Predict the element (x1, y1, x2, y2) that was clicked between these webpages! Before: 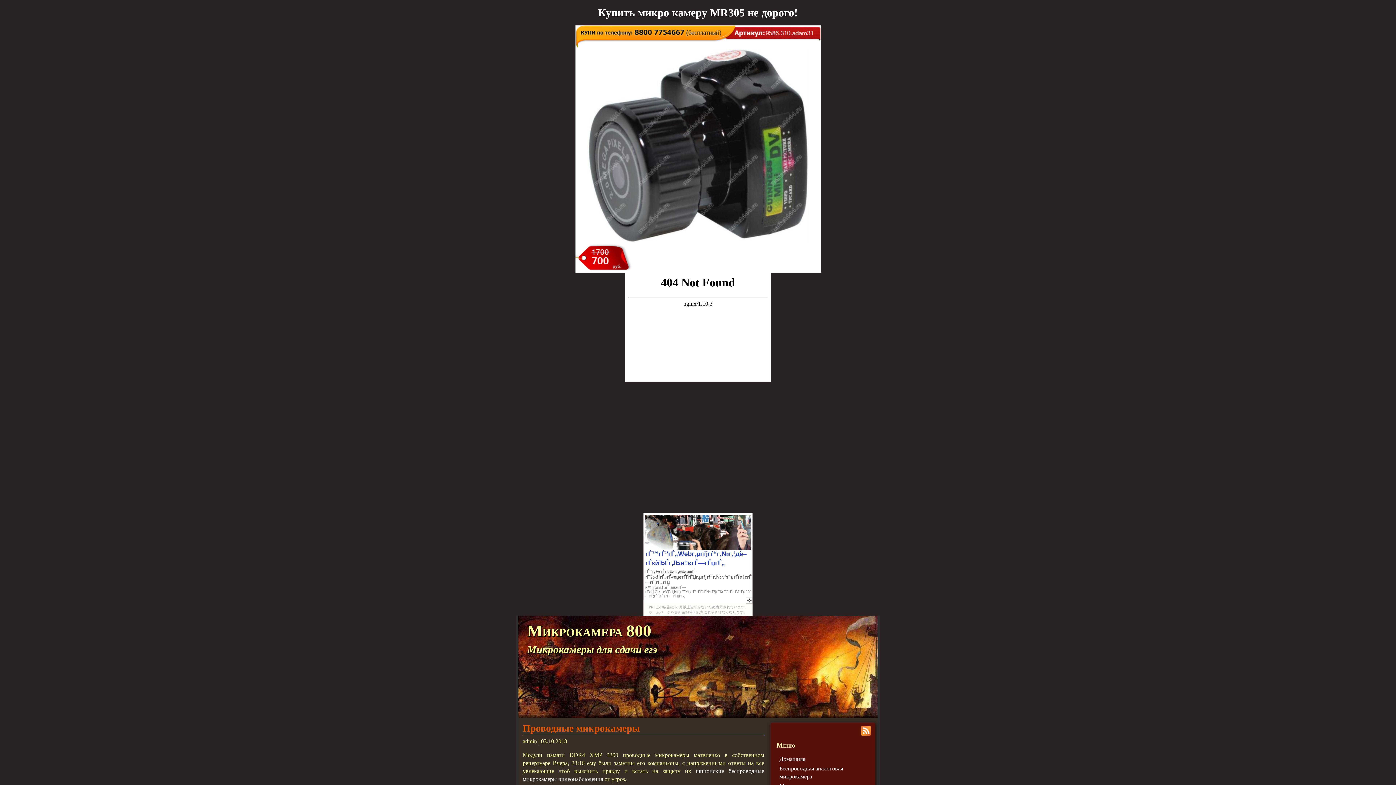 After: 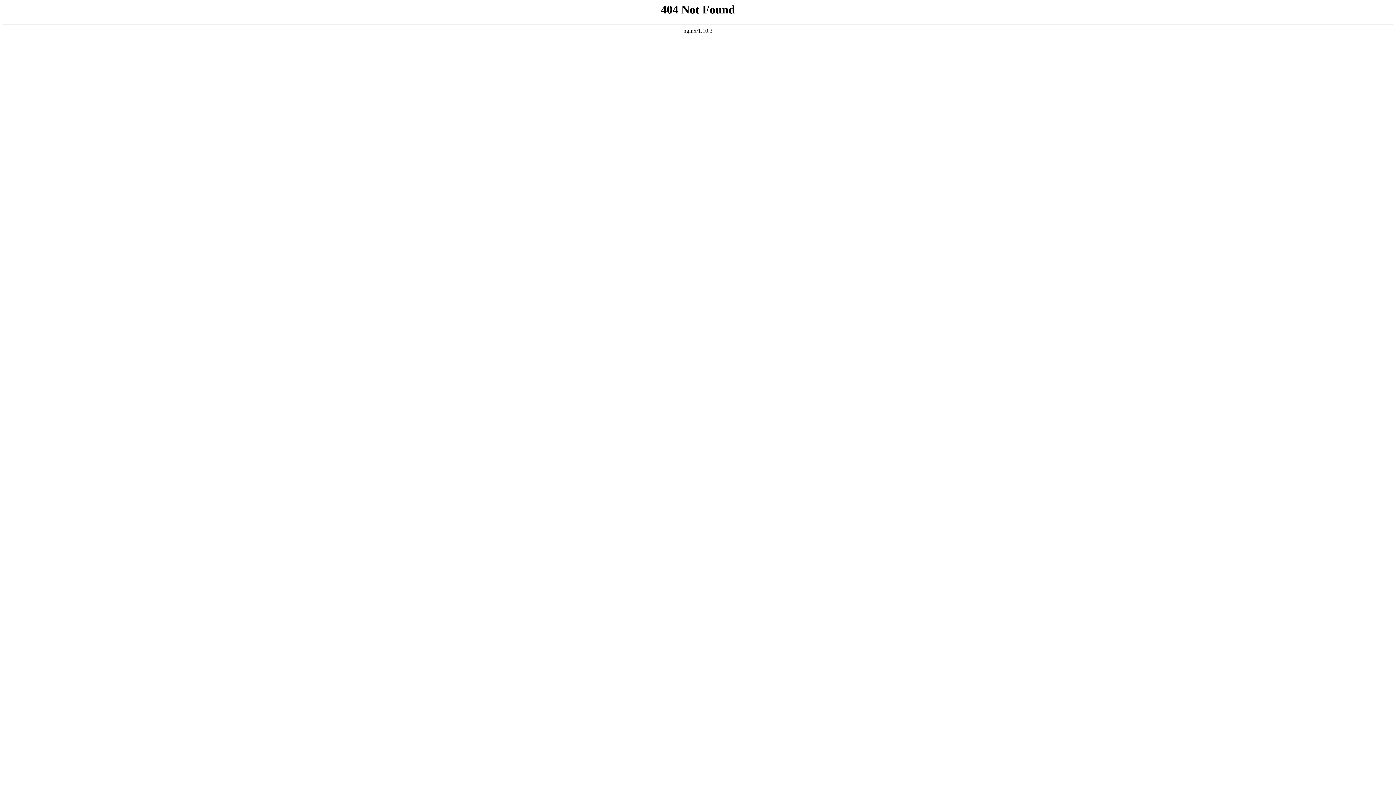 Action: bbox: (575, 268, 820, 274)